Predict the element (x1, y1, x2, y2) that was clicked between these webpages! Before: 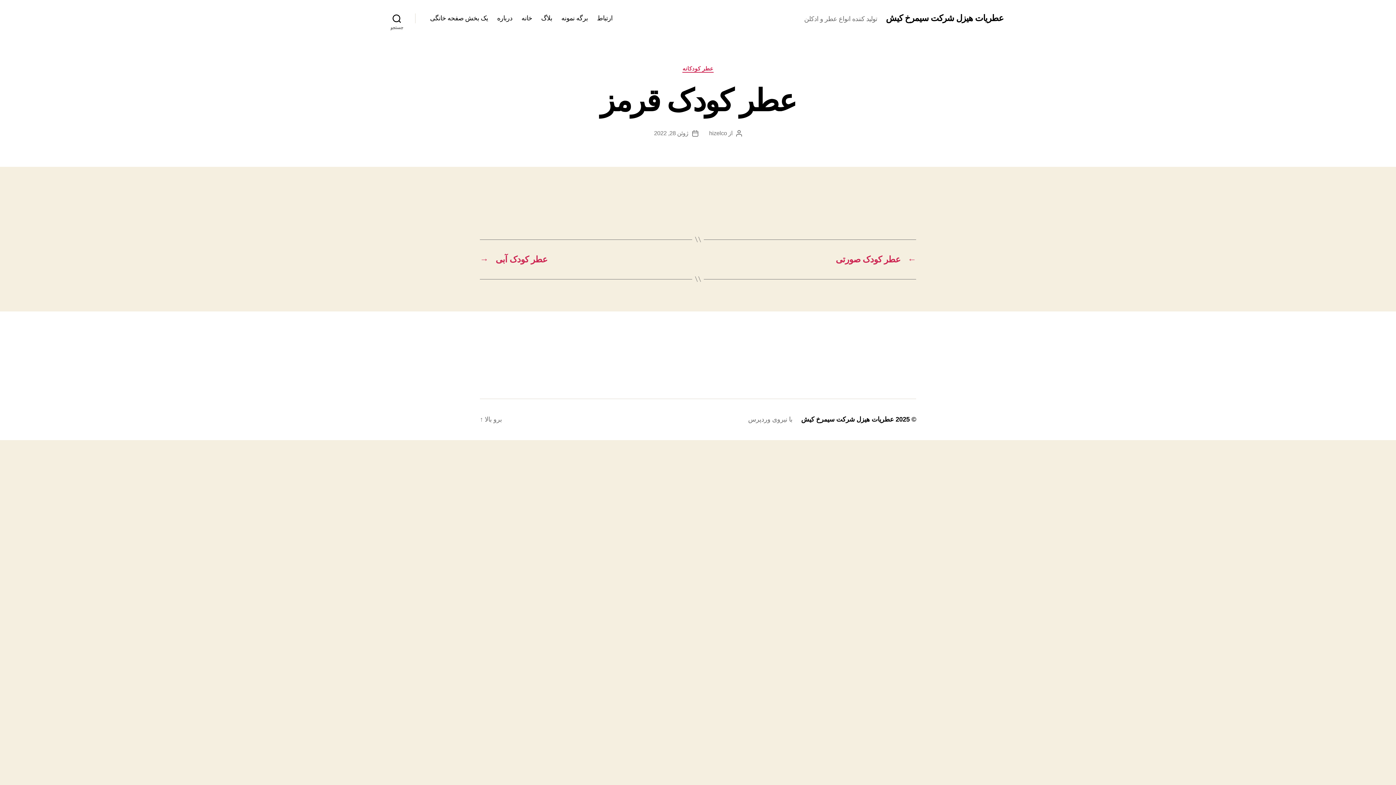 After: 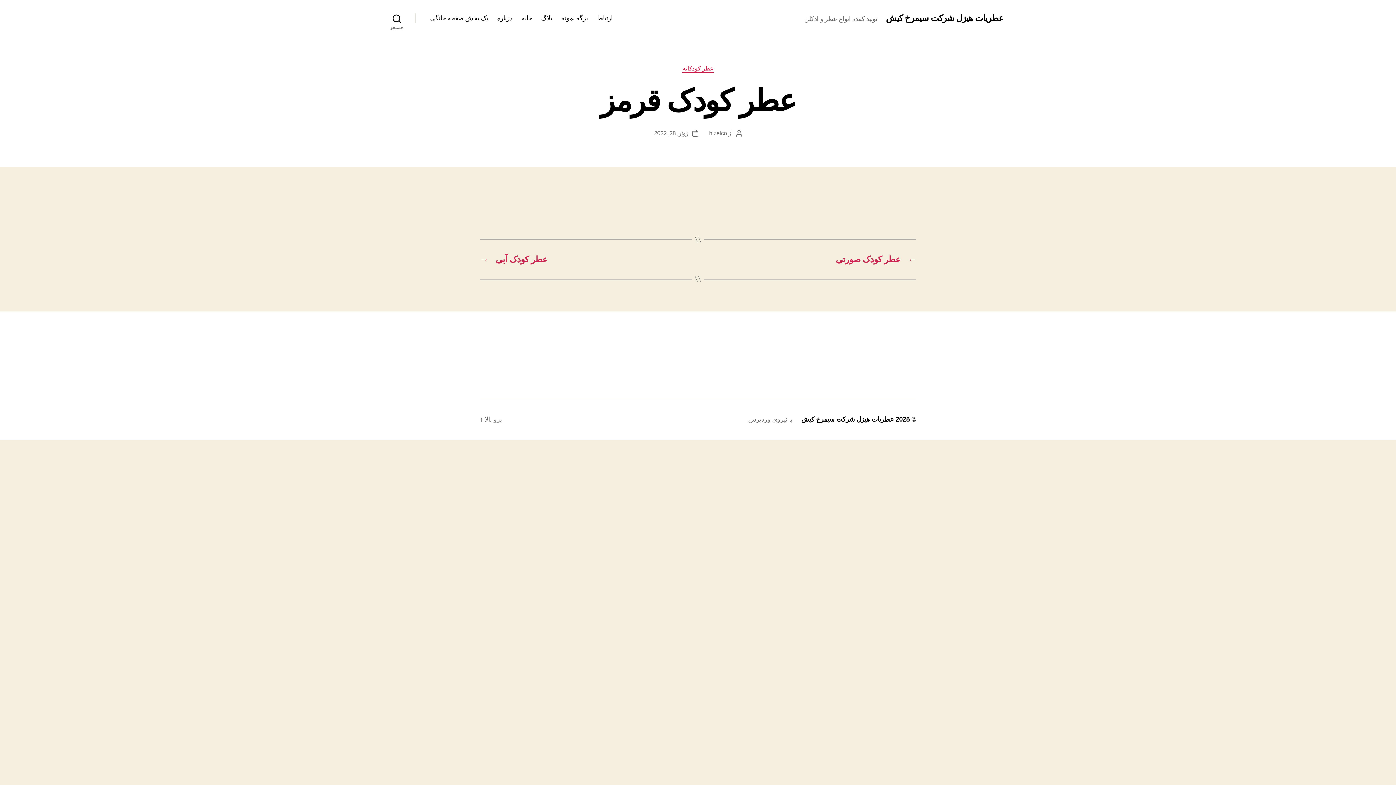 Action: bbox: (480, 415, 502, 423) label: برو بالا ↑